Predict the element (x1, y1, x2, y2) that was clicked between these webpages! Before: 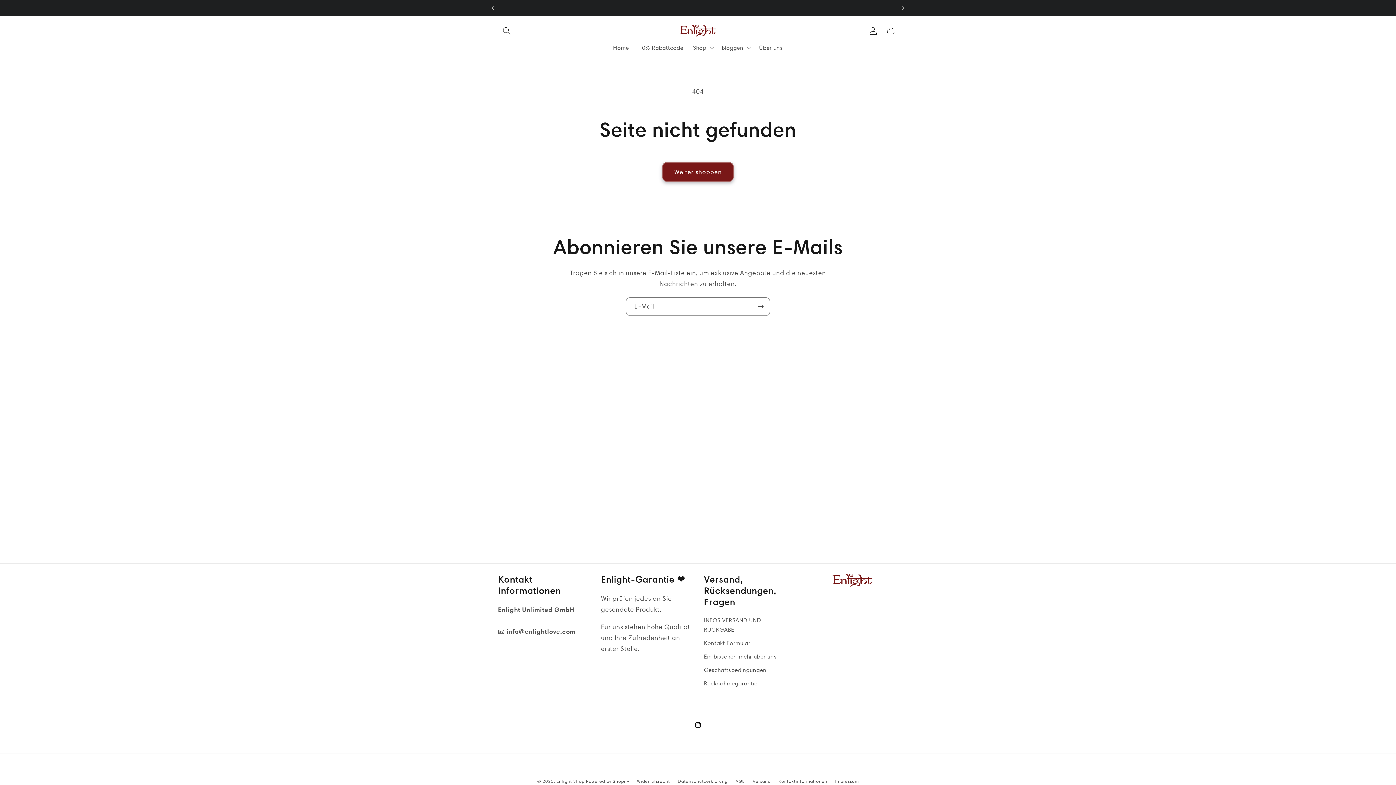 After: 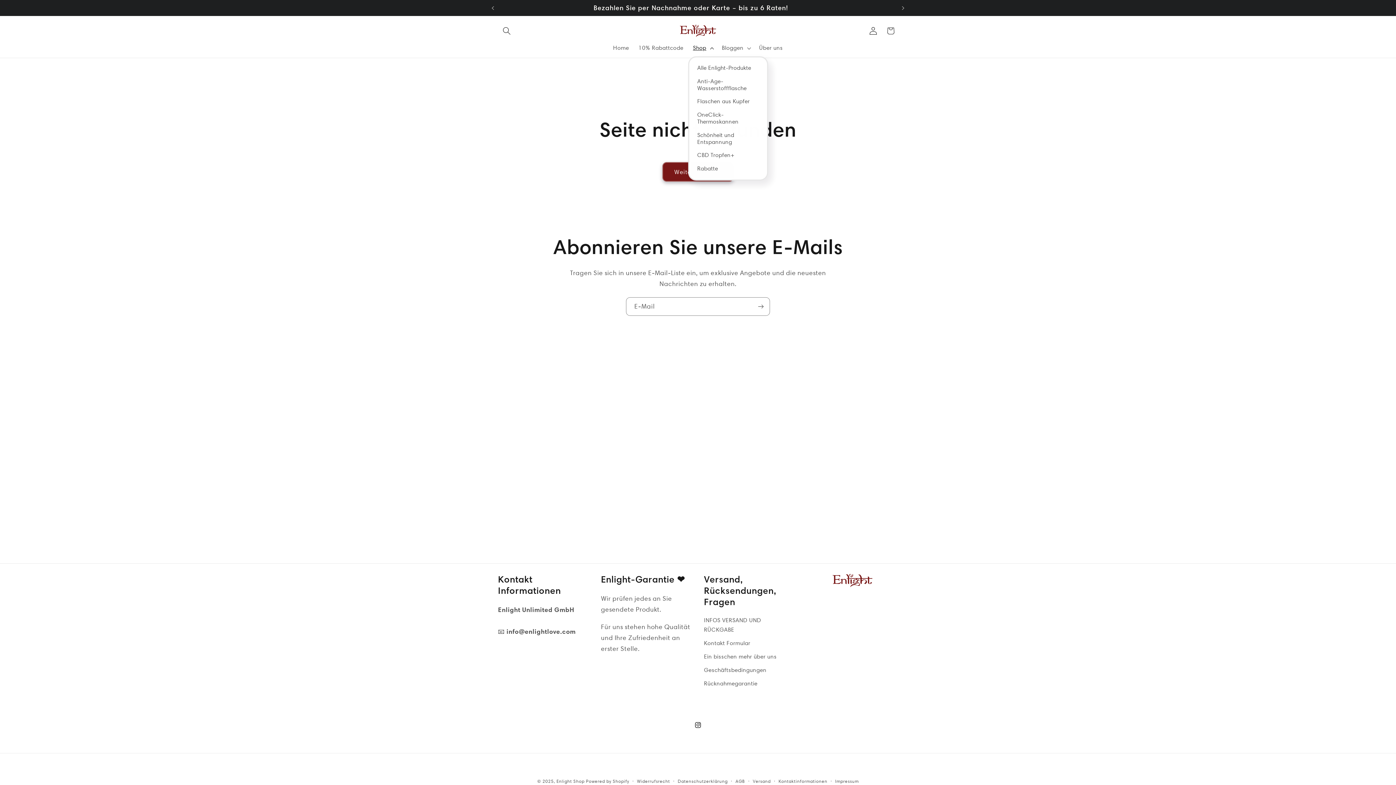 Action: label: Shop bbox: (688, 40, 717, 56)